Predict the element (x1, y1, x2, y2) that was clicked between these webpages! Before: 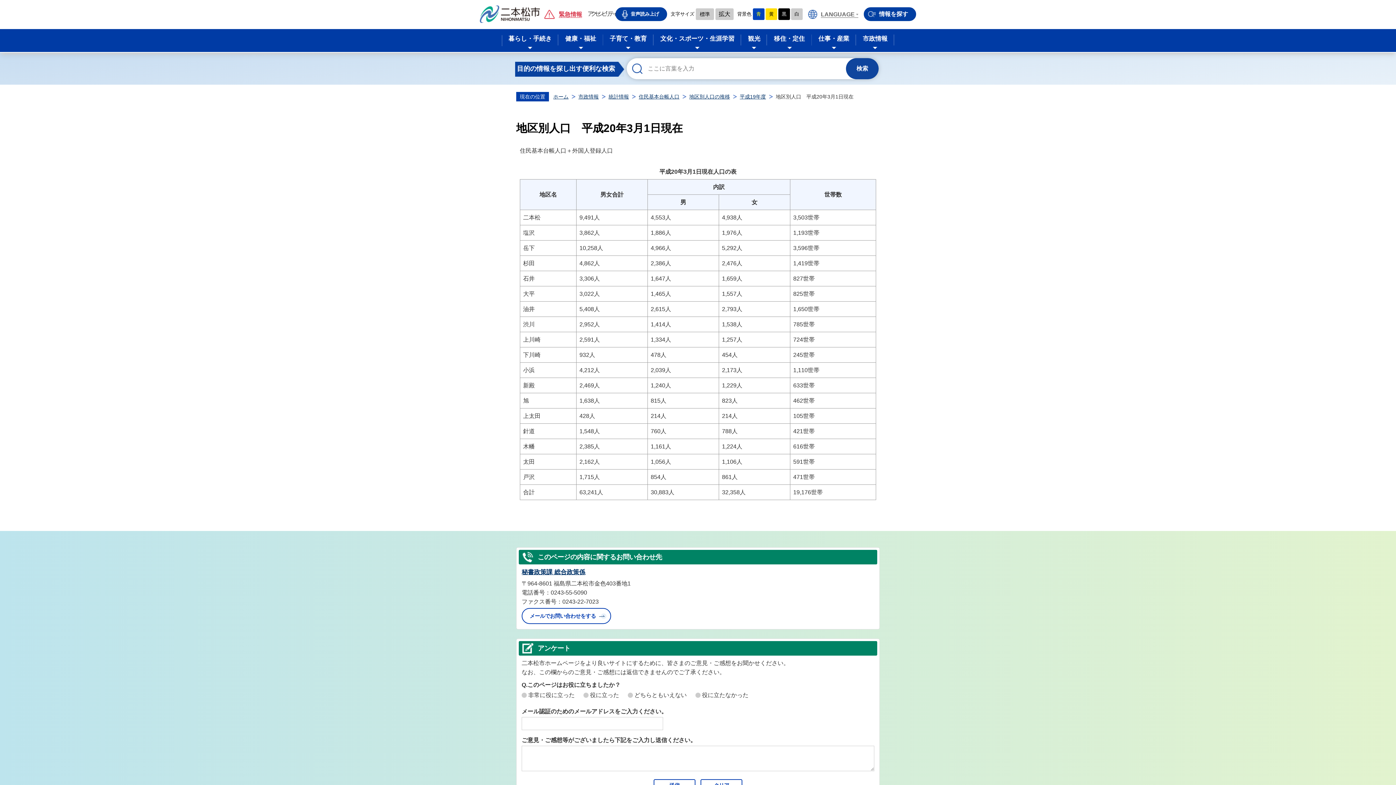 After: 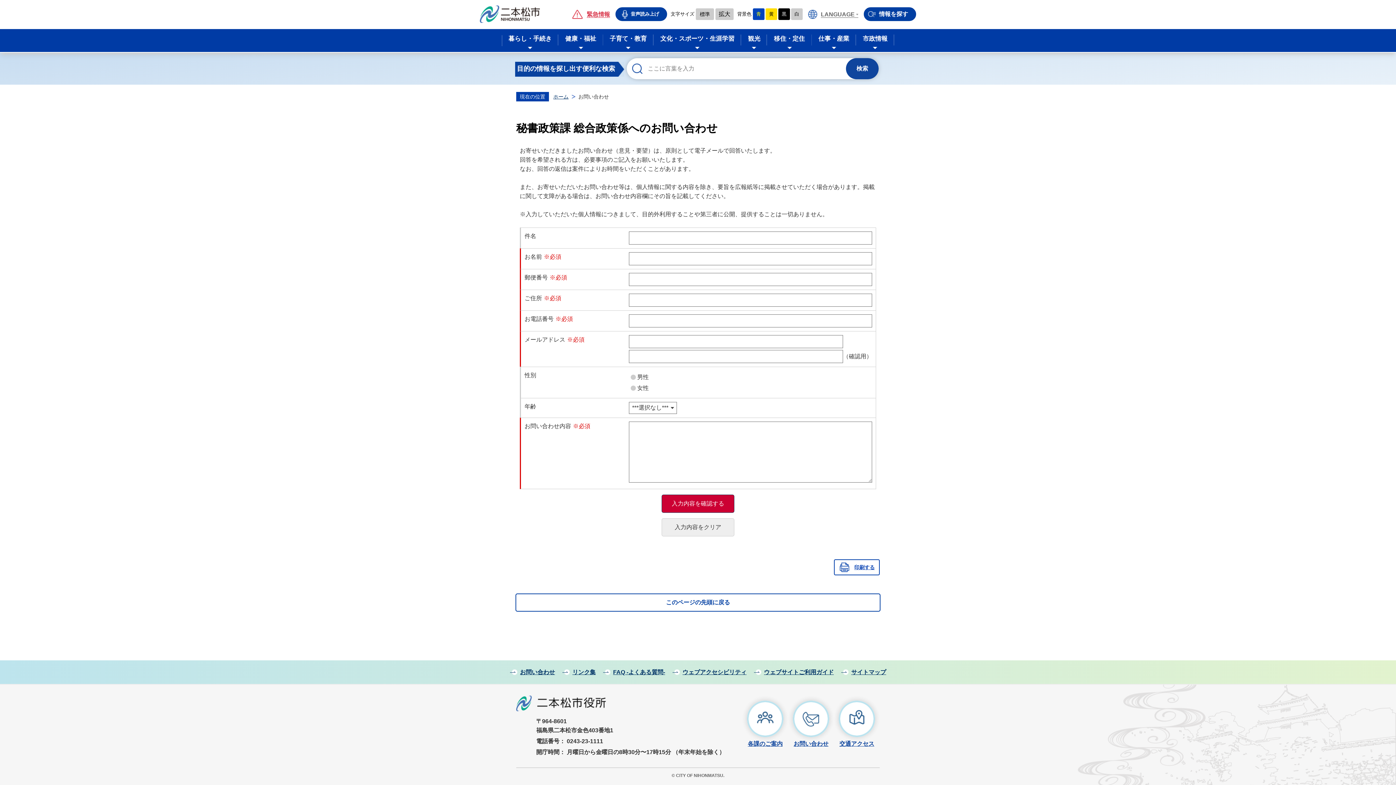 Action: bbox: (521, 608, 611, 624) label: メールでお問い合わせをする